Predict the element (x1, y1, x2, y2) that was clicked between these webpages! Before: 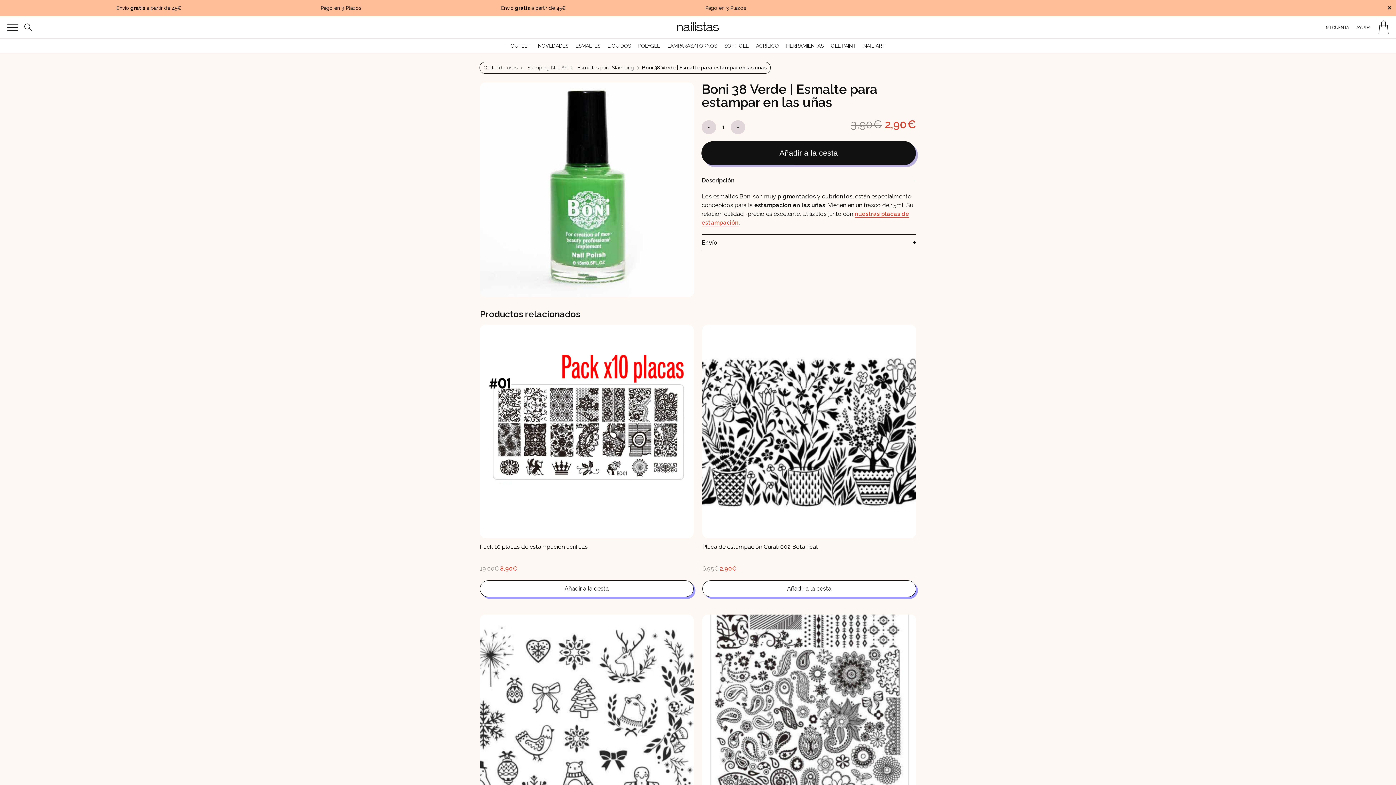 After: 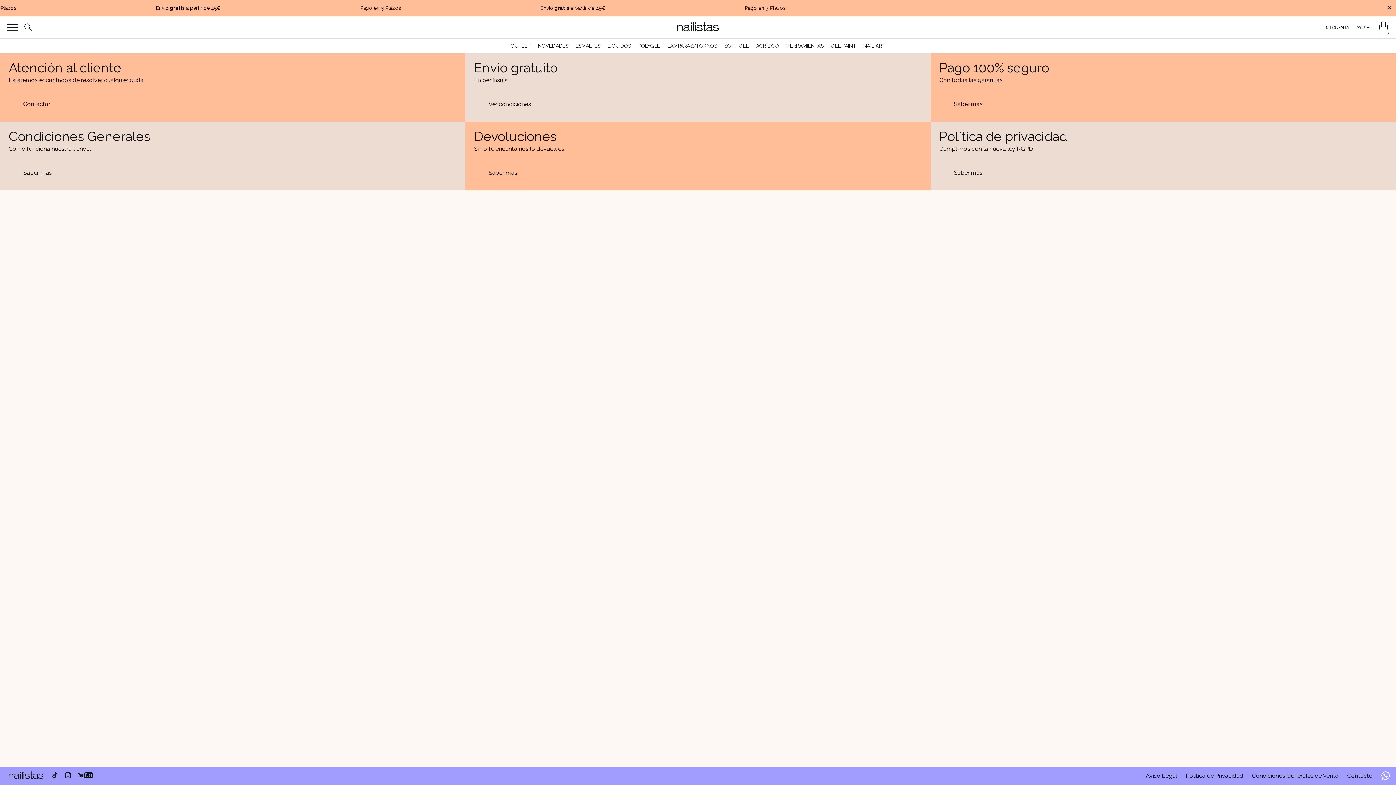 Action: bbox: (1353, 25, 1374, 30) label: AYUDA